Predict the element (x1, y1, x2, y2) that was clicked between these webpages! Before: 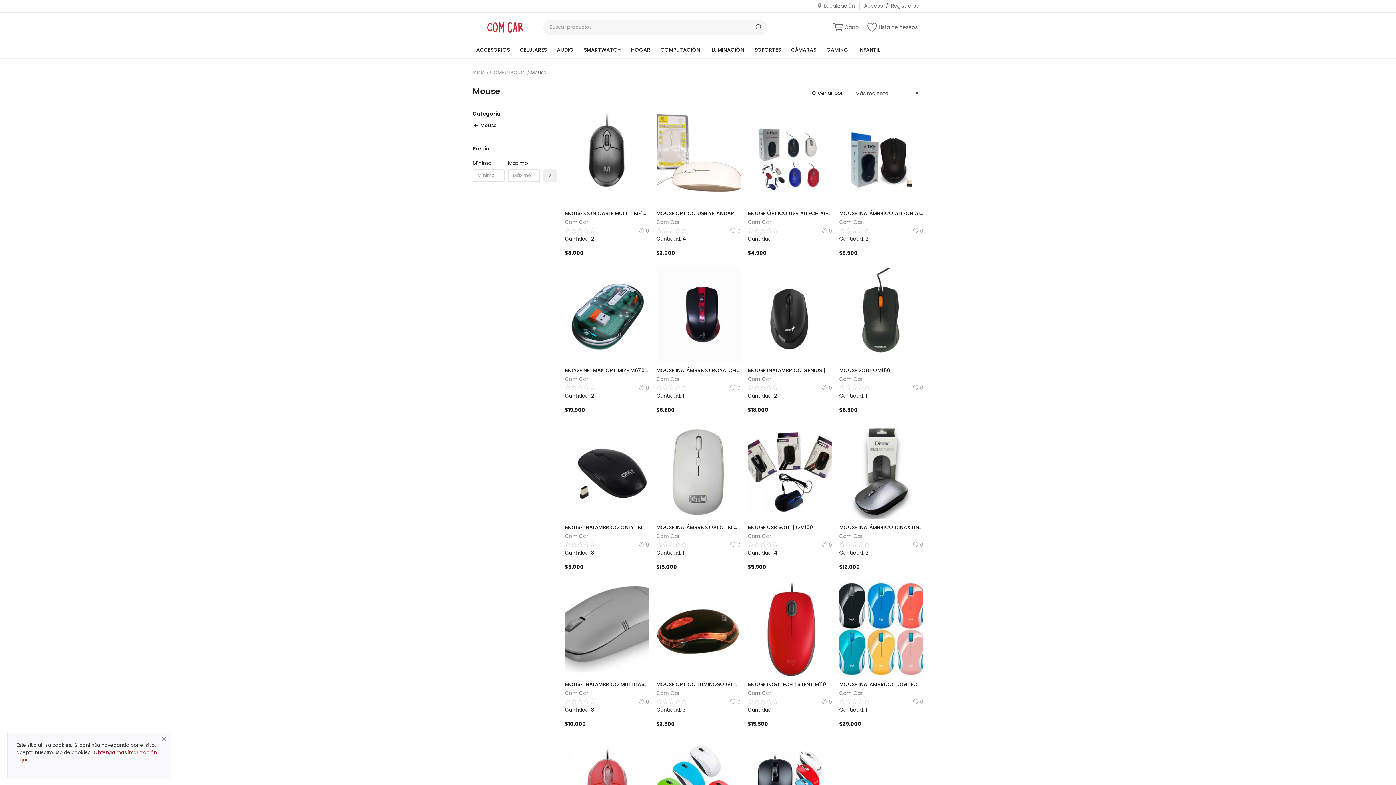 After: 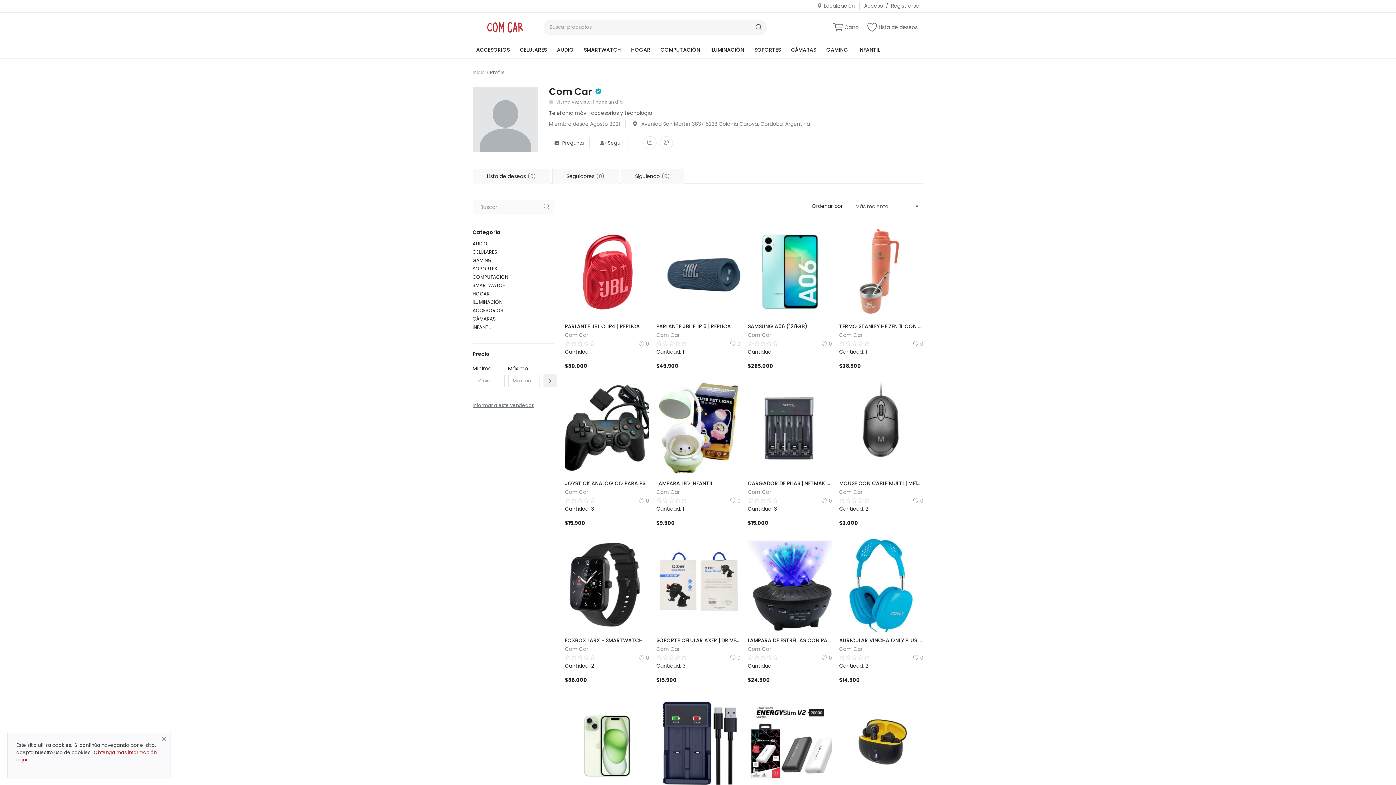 Action: label: Com Car bbox: (839, 689, 862, 697)